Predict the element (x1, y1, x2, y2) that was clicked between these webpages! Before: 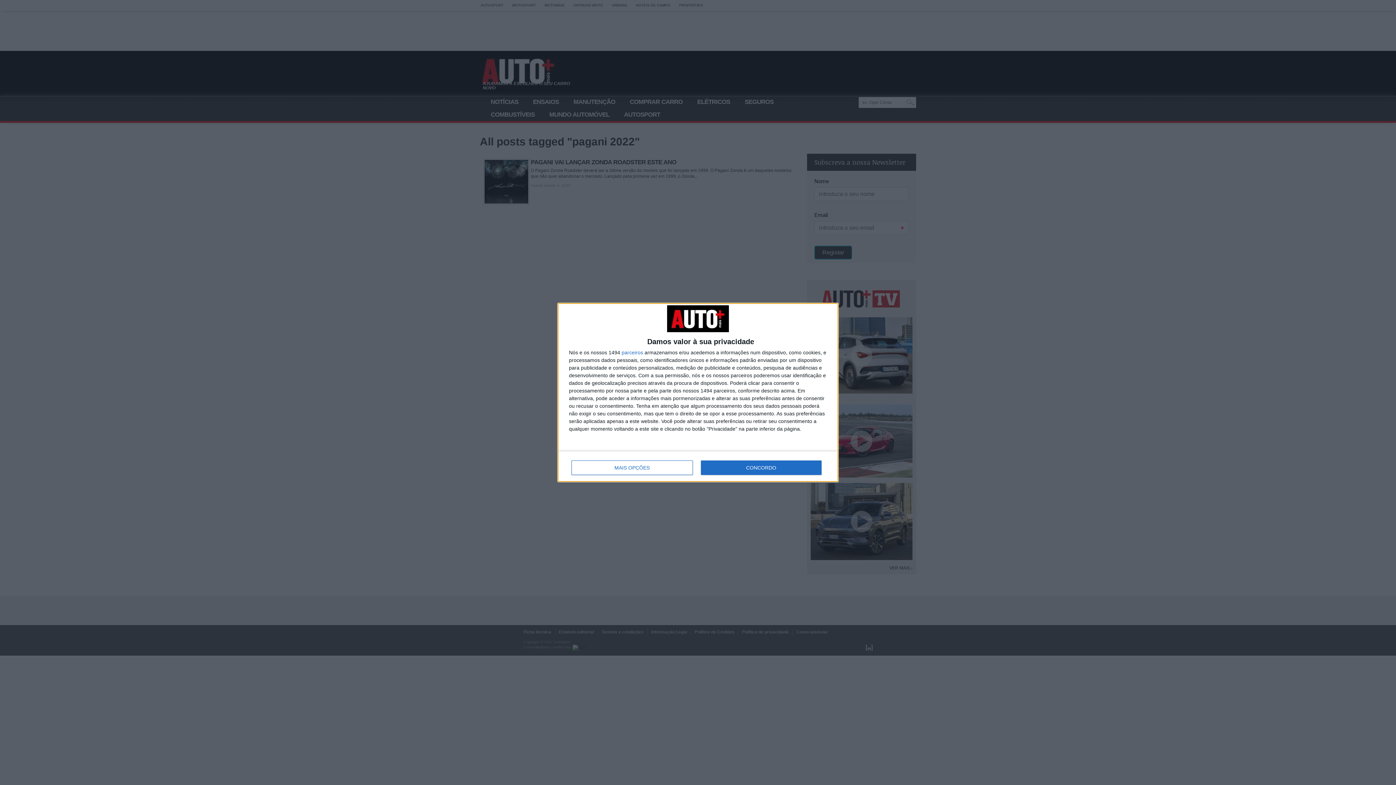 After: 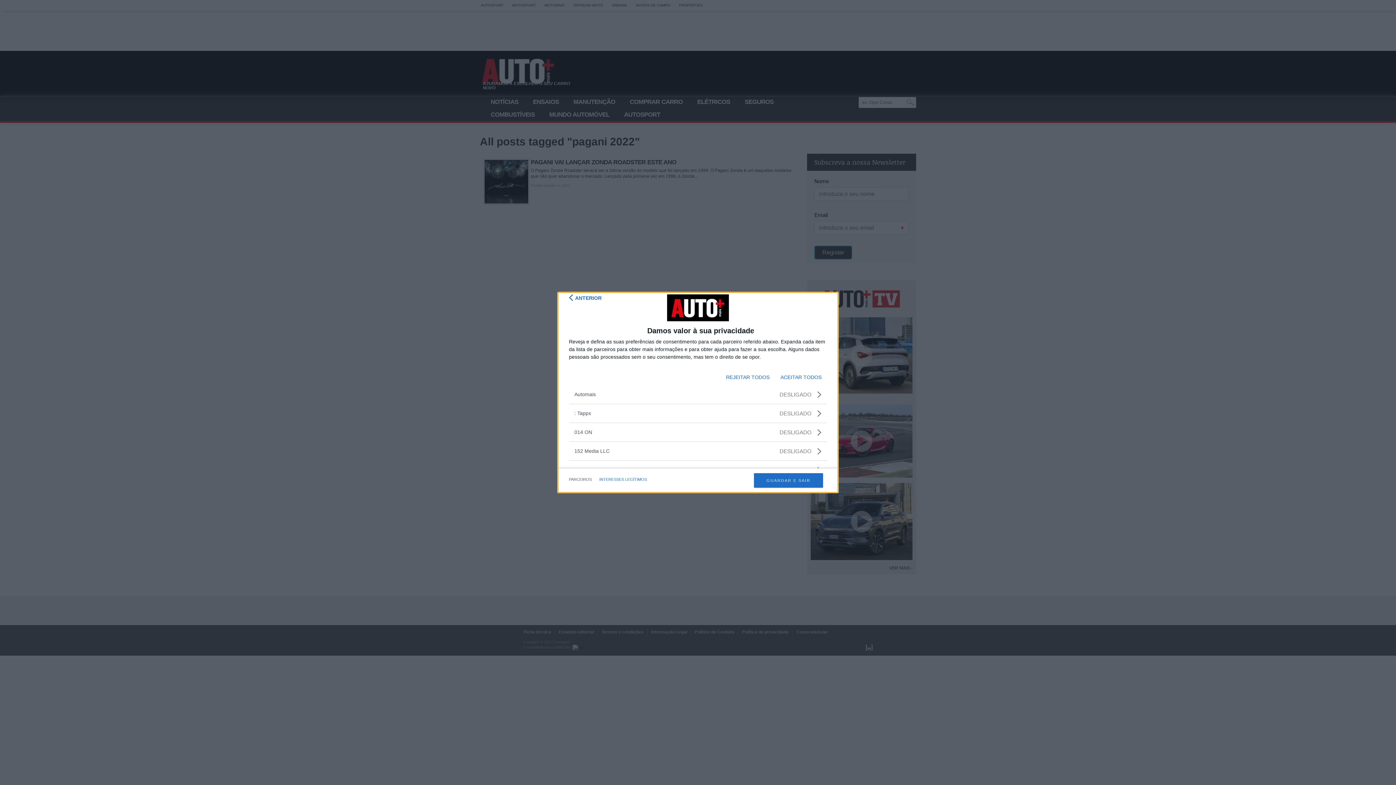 Action: label: parceiros bbox: (621, 350, 643, 355)